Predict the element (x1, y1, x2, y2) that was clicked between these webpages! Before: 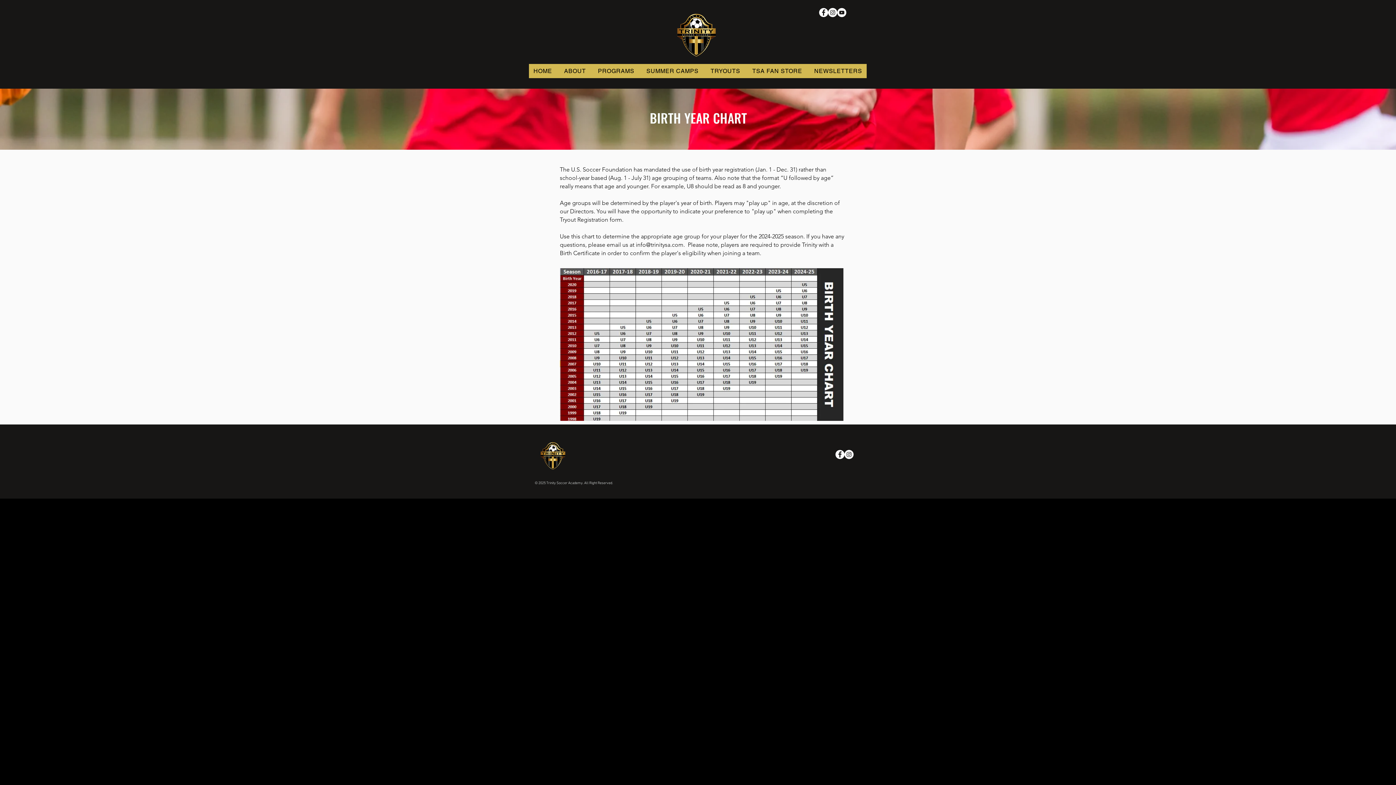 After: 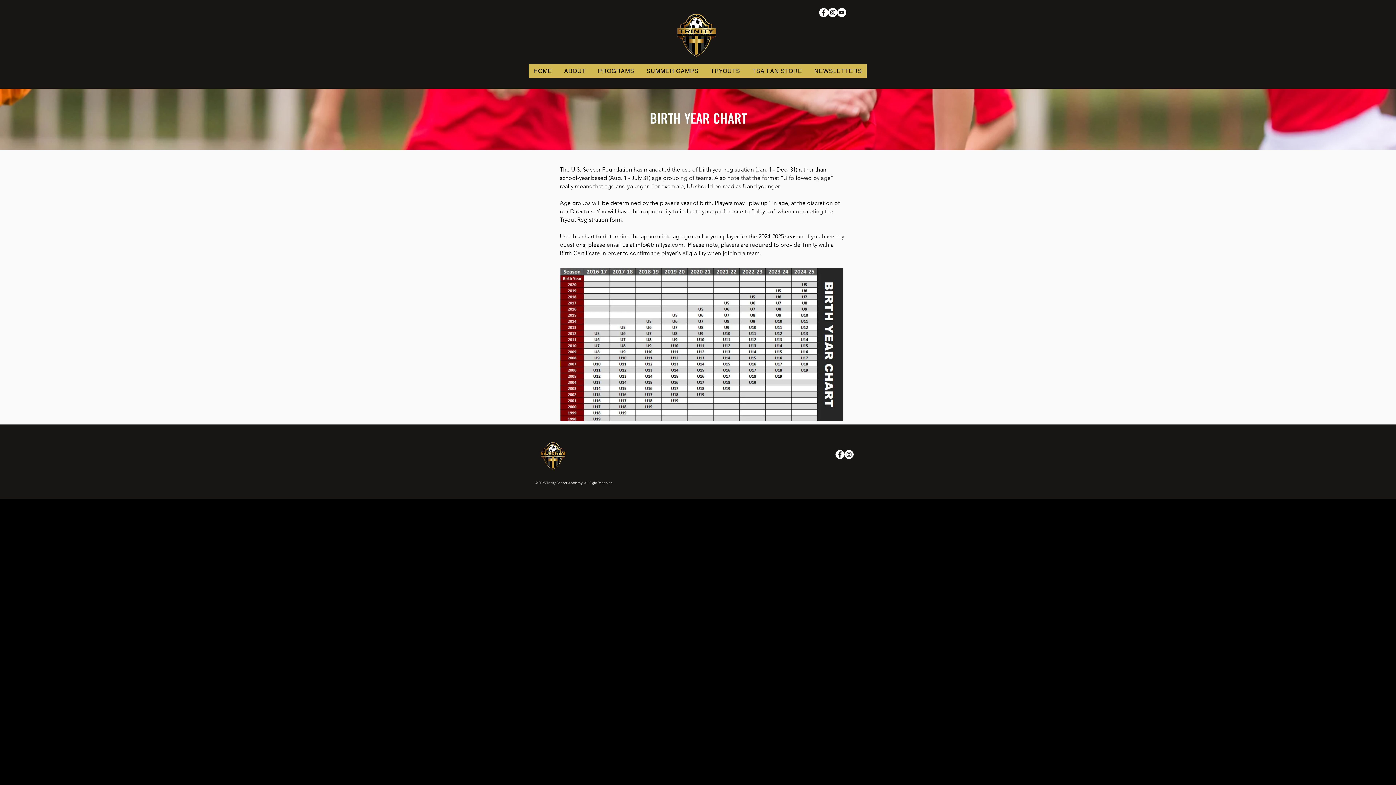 Action: bbox: (819, 8, 828, 17) label: Trinity Facebook